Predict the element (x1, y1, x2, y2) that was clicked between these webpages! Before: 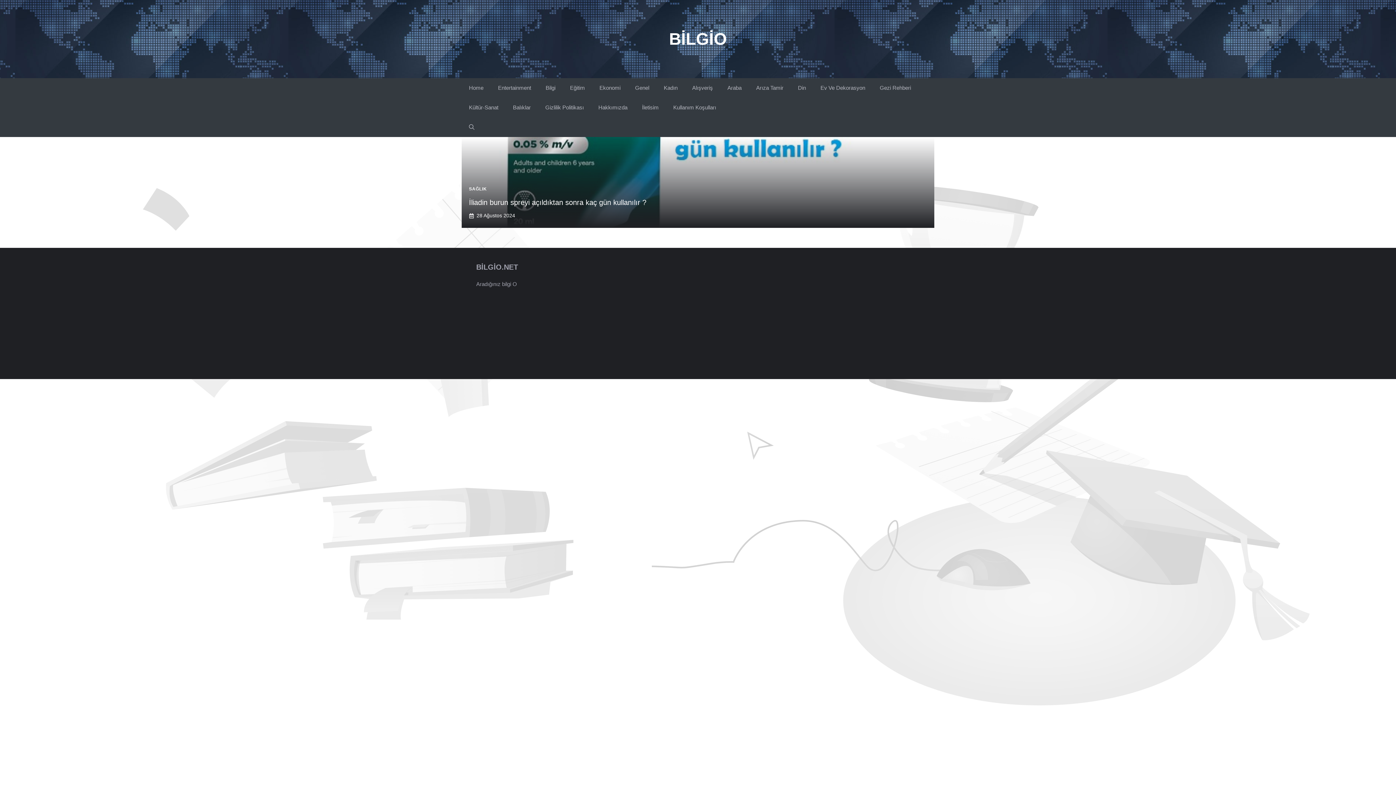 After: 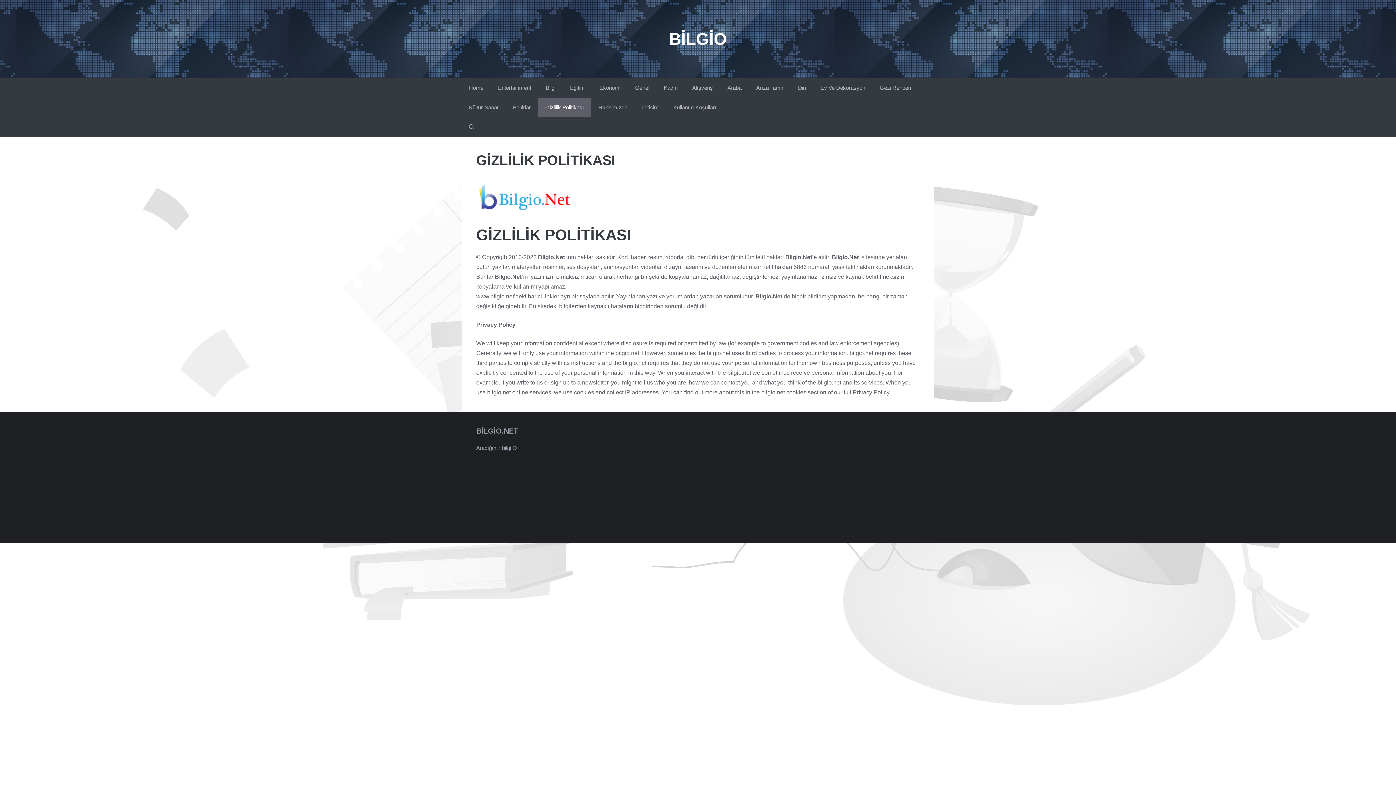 Action: label: Gizlilik Politikası bbox: (538, 97, 591, 117)